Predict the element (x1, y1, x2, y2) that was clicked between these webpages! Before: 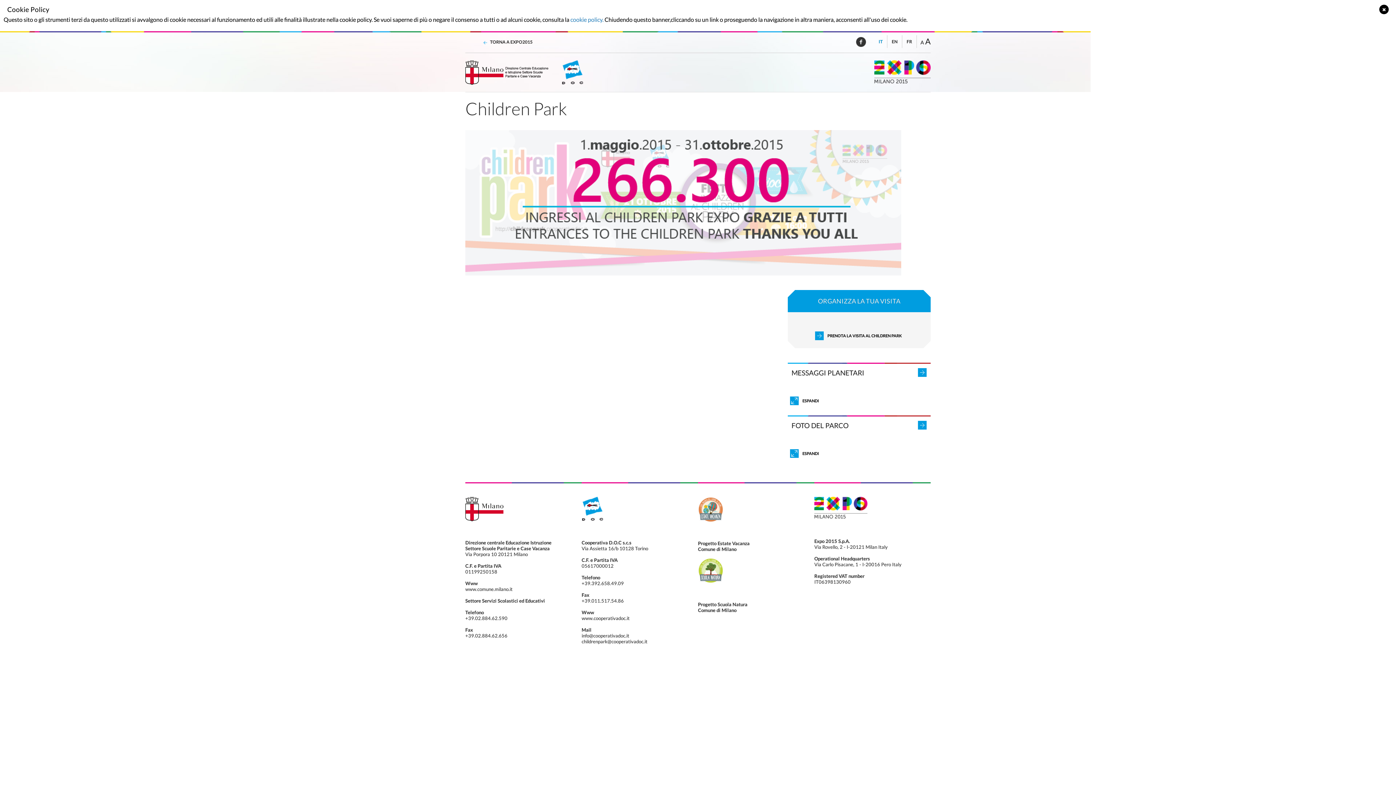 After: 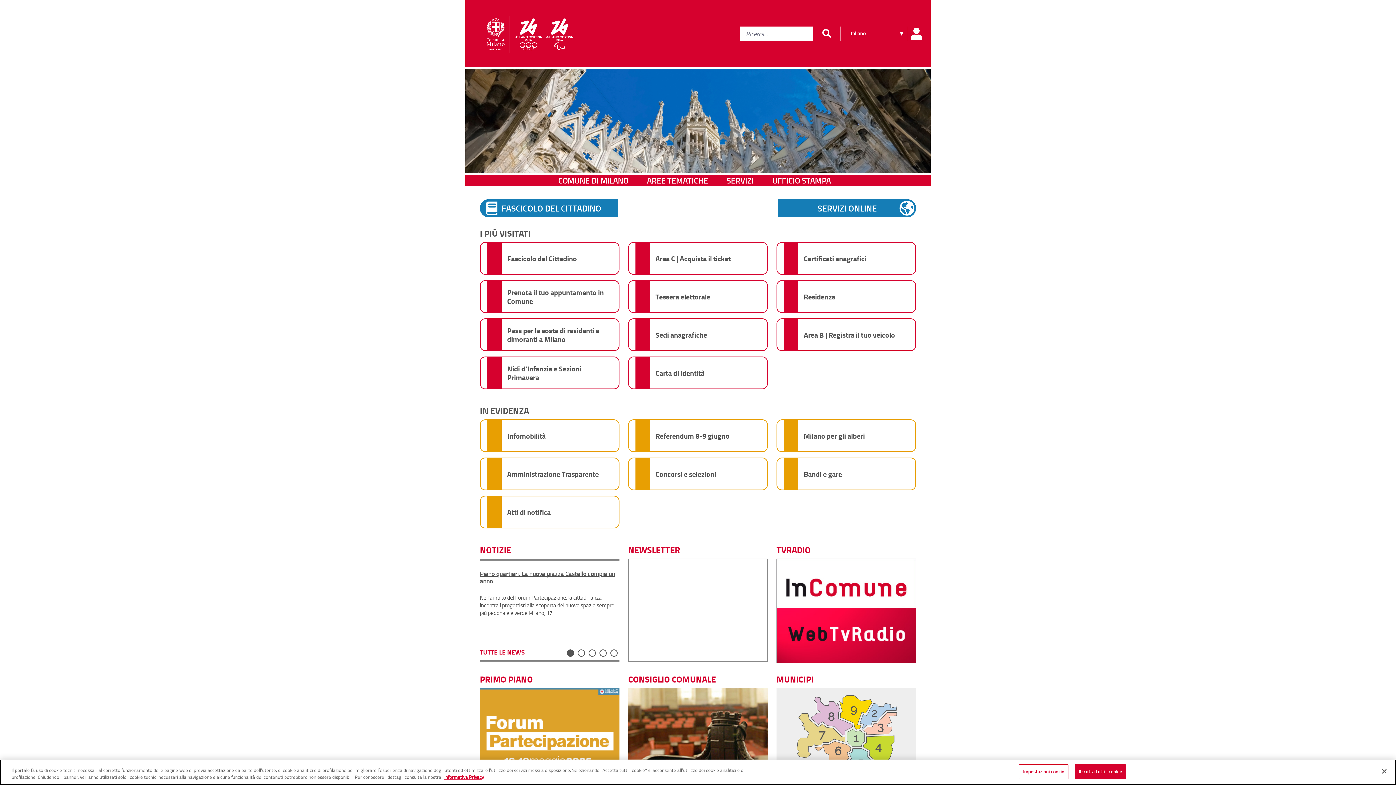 Action: bbox: (465, 68, 561, 75) label:  